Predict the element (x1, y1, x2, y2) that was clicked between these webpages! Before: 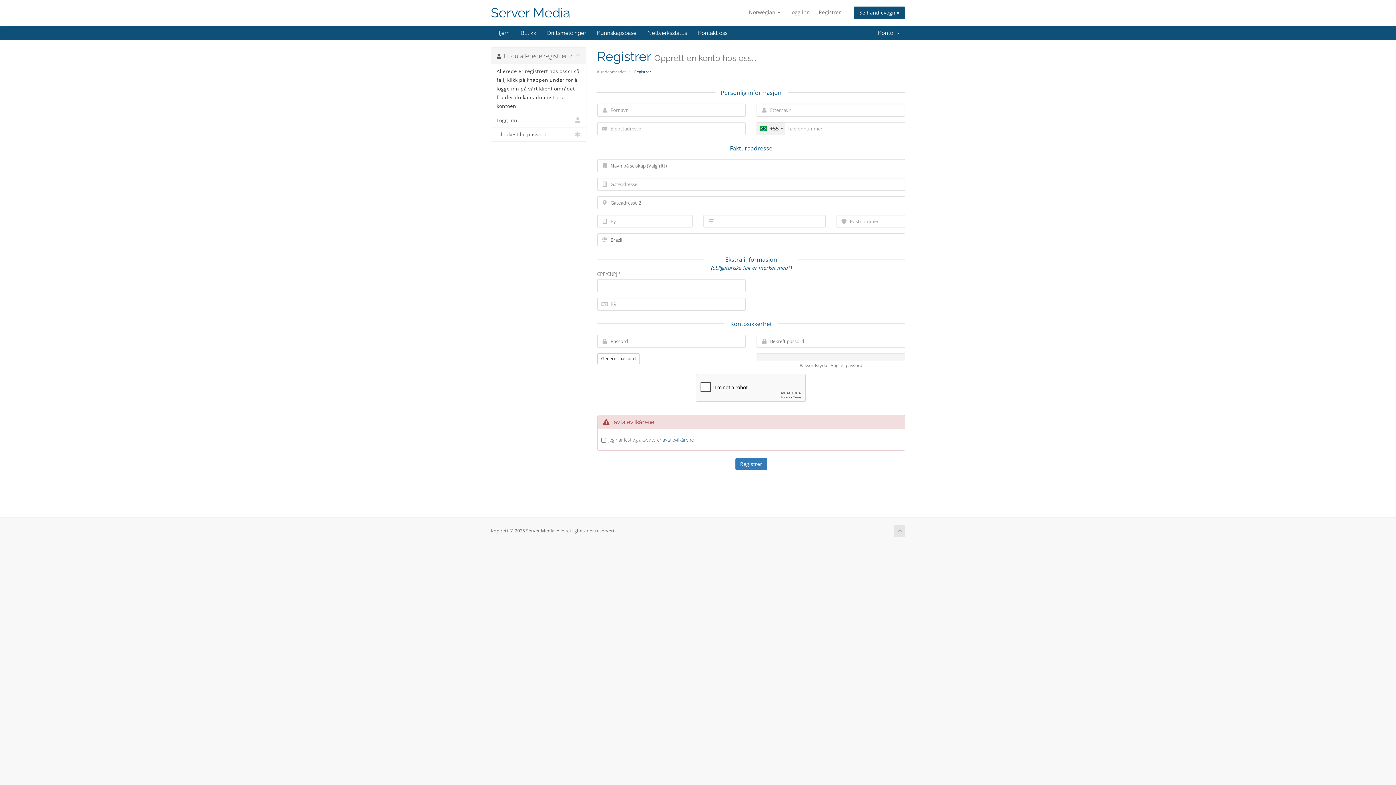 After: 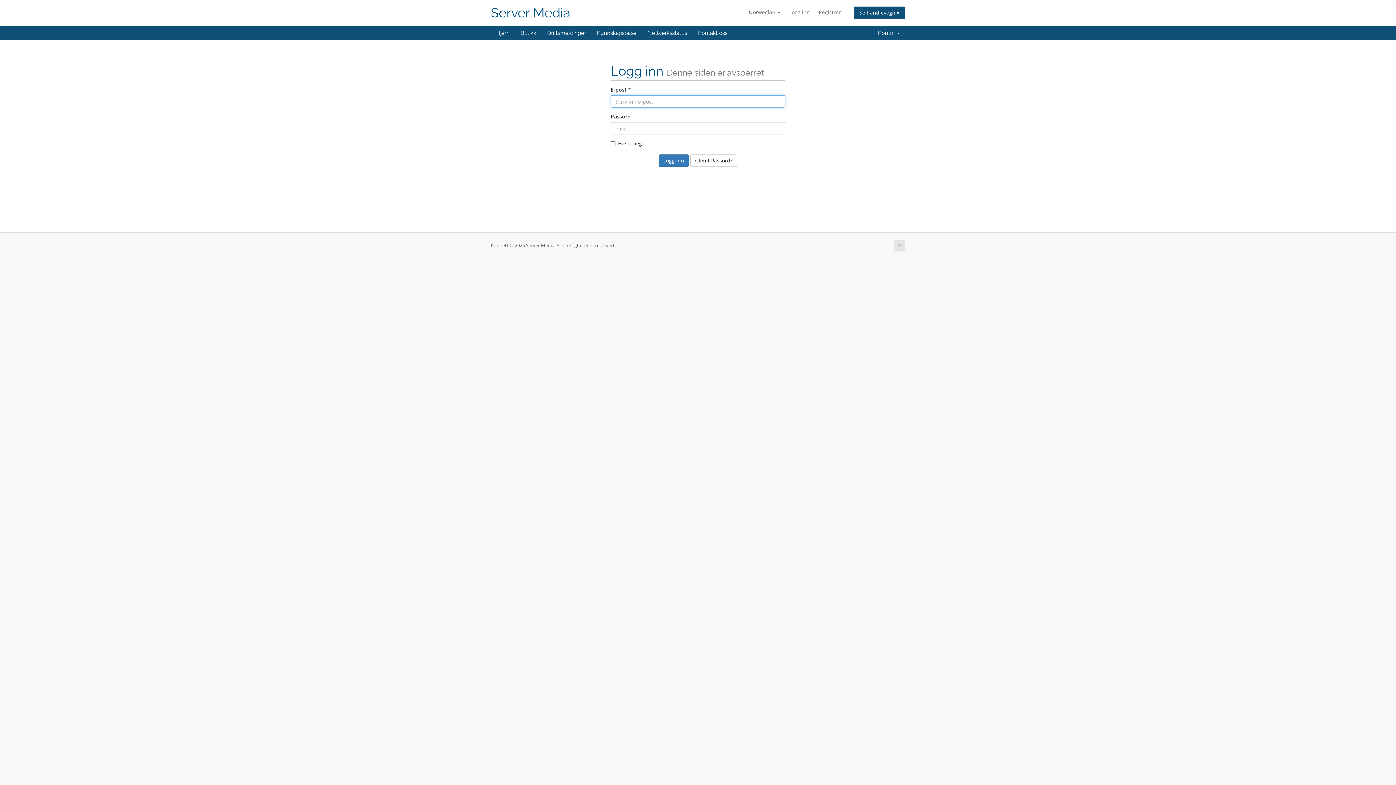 Action: bbox: (491, 113, 586, 127) label: Logg inn